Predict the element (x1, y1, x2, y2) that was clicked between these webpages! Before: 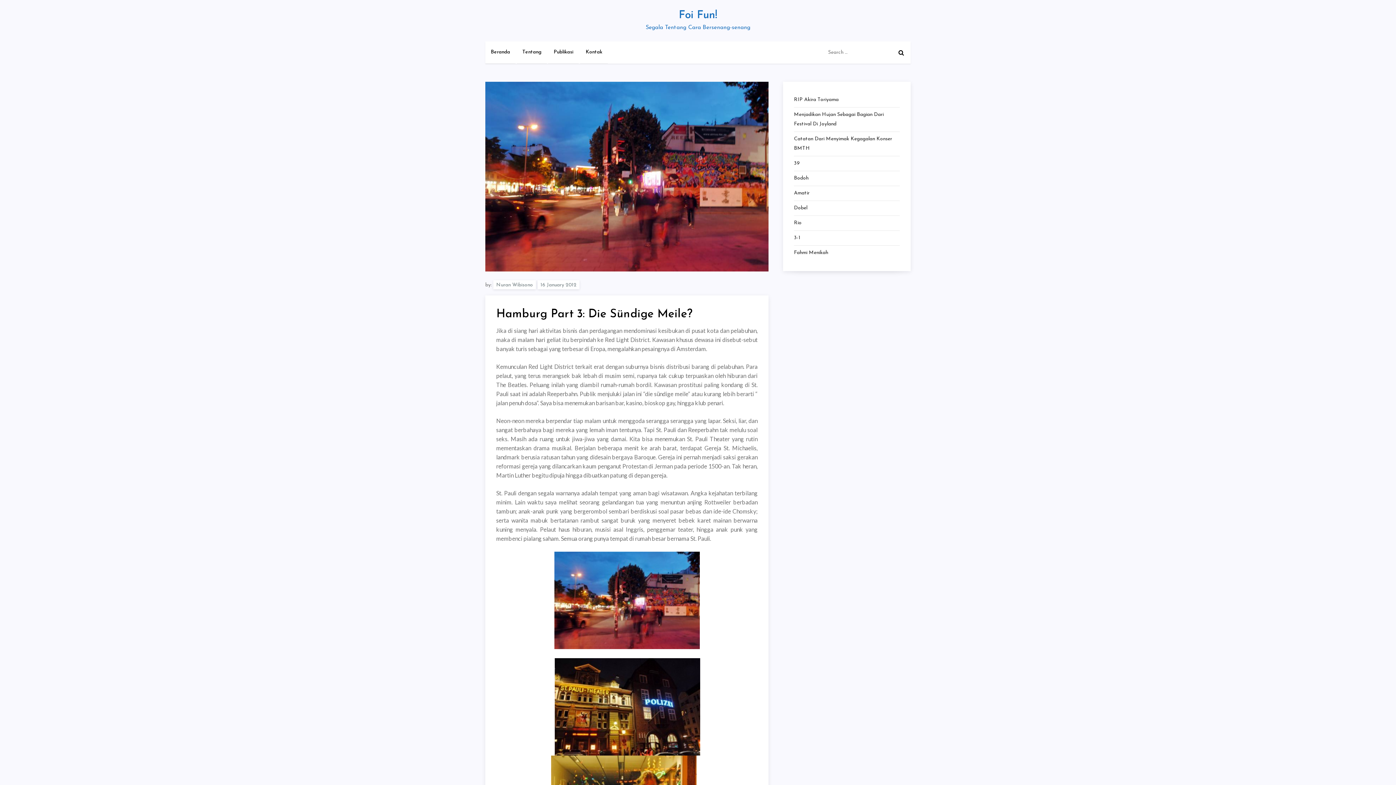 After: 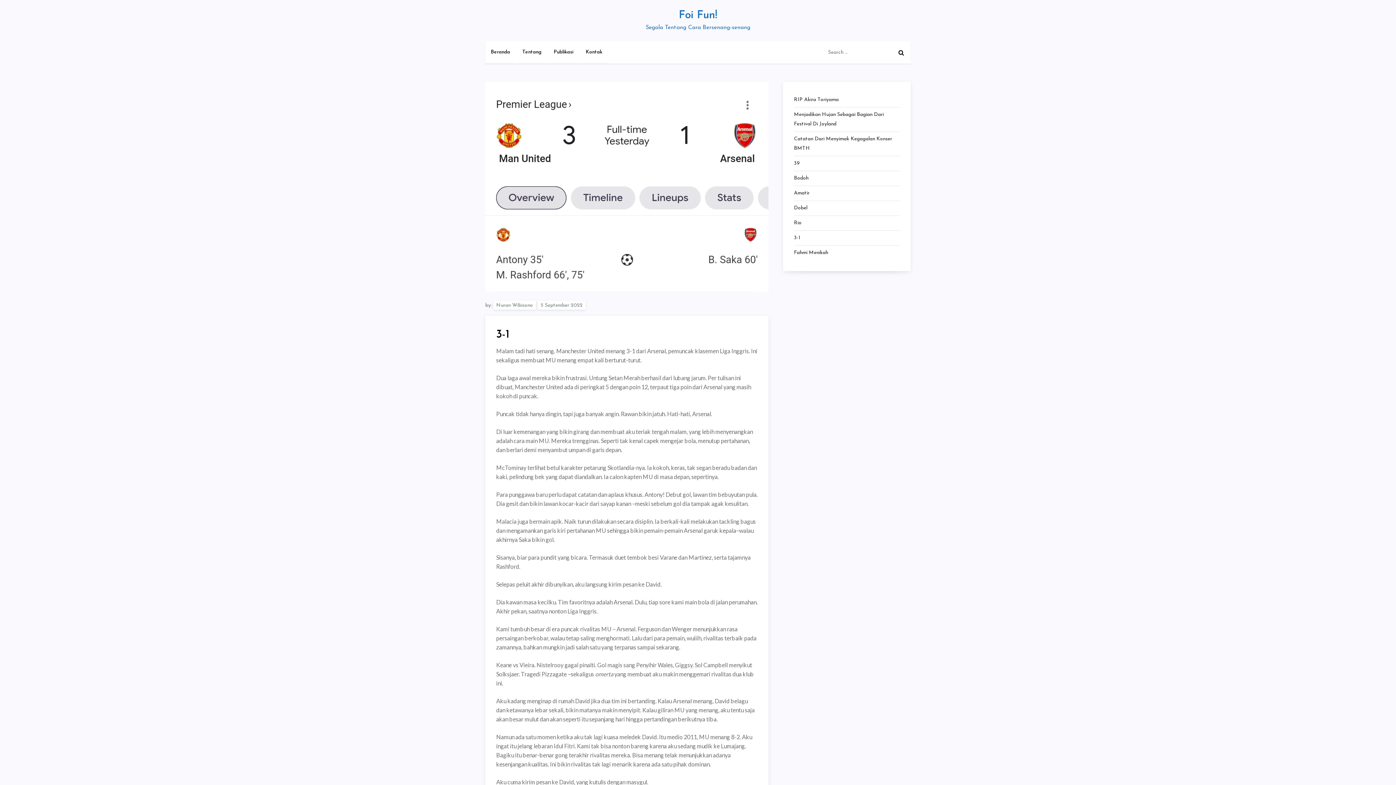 Action: bbox: (794, 233, 800, 242) label: 3-1